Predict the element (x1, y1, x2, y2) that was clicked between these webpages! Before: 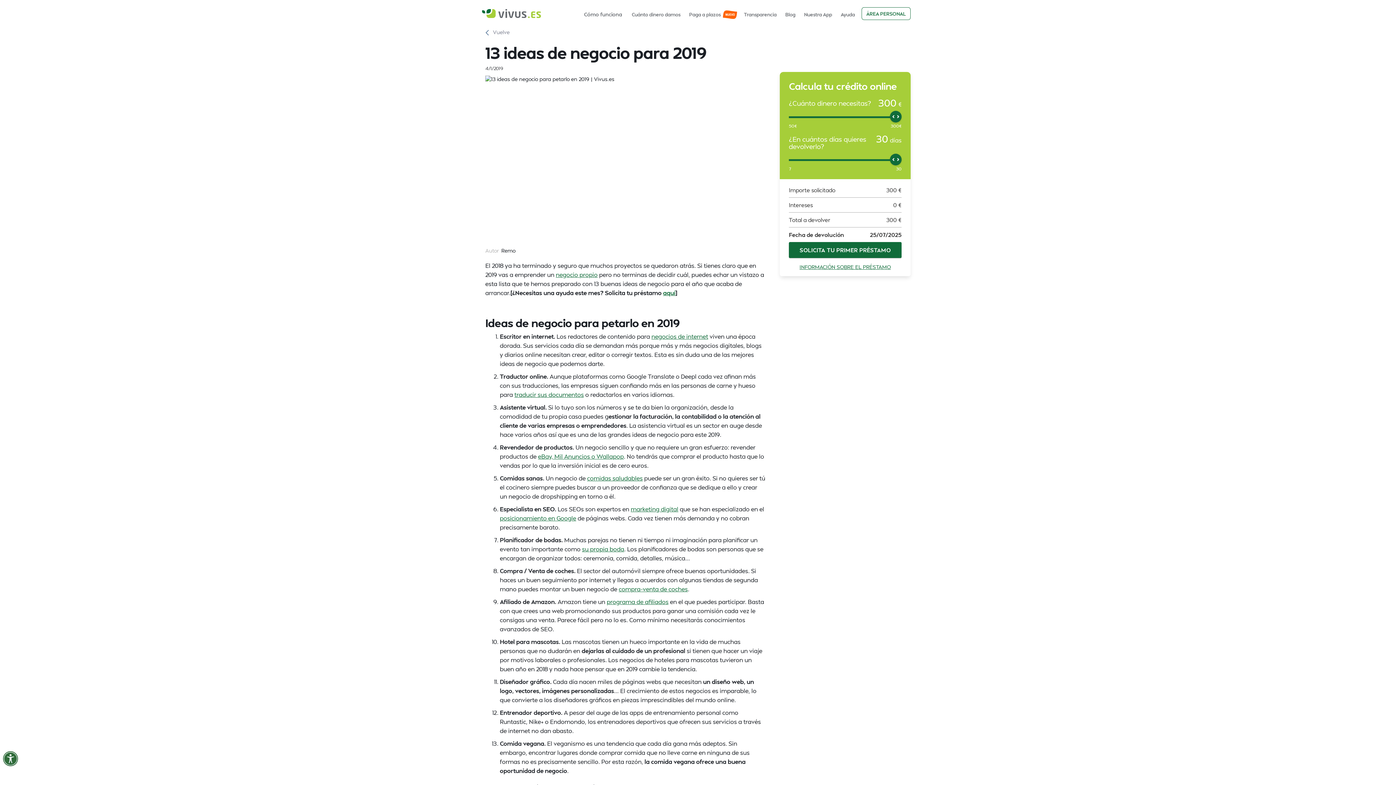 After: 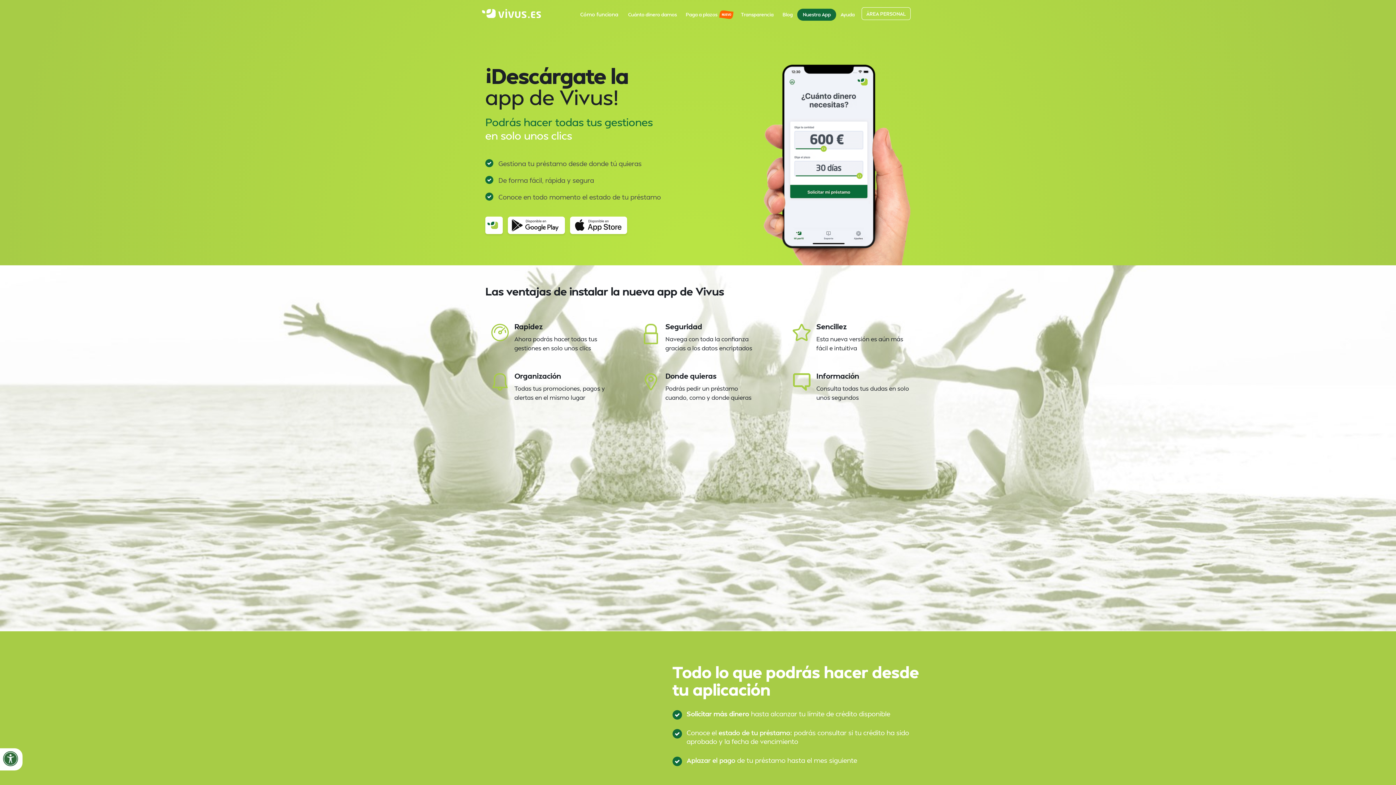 Action: label: Nuestra App bbox: (802, 8, 834, 20)